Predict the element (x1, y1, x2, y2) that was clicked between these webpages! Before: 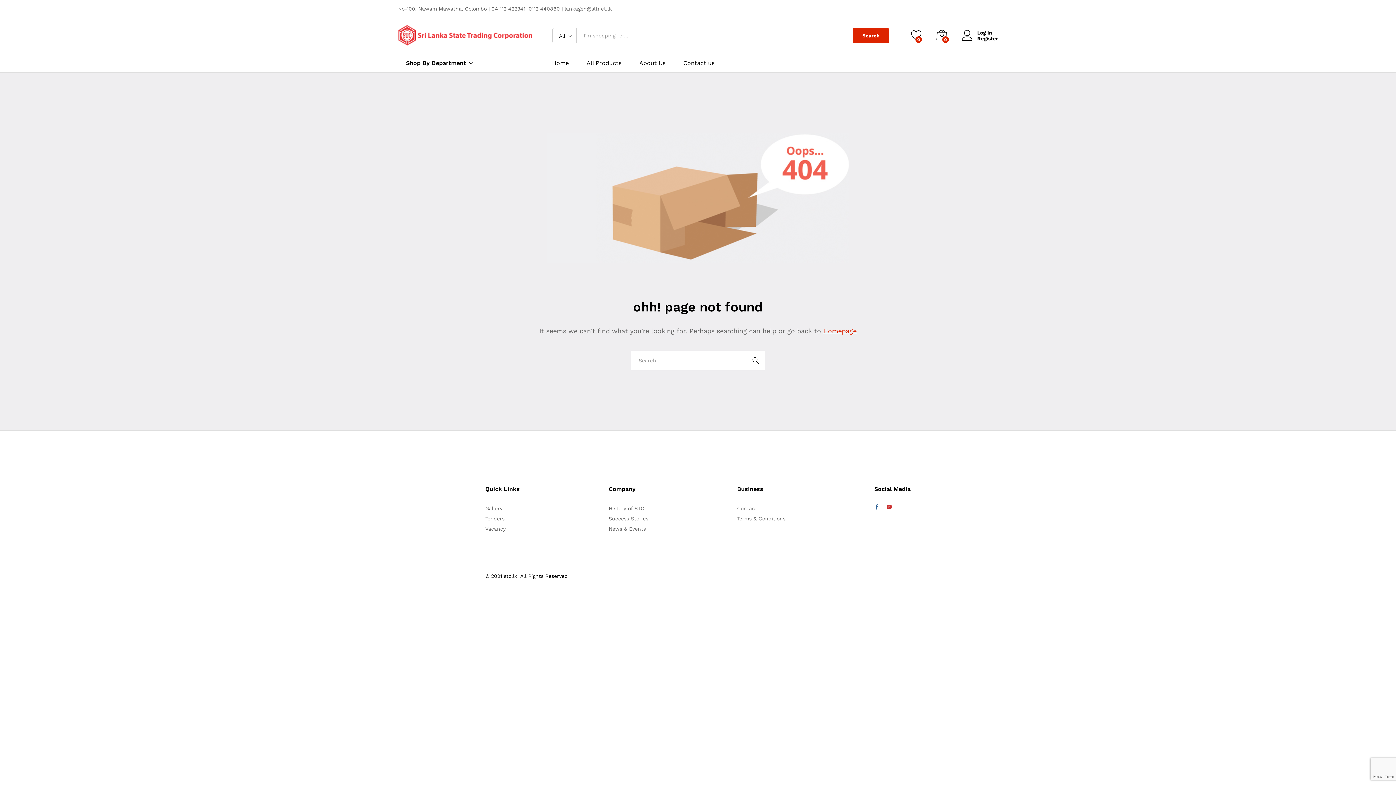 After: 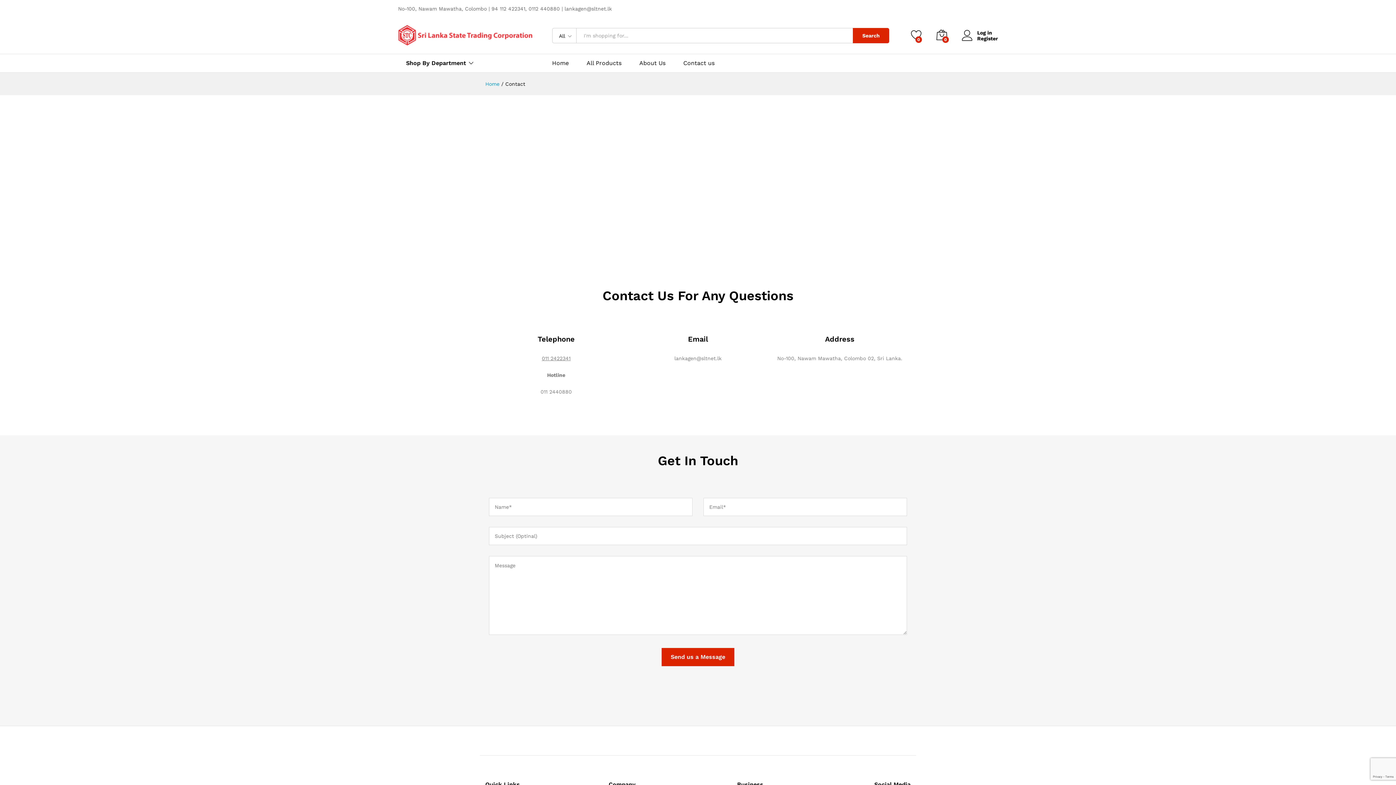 Action: bbox: (737, 505, 757, 511) label: Contact